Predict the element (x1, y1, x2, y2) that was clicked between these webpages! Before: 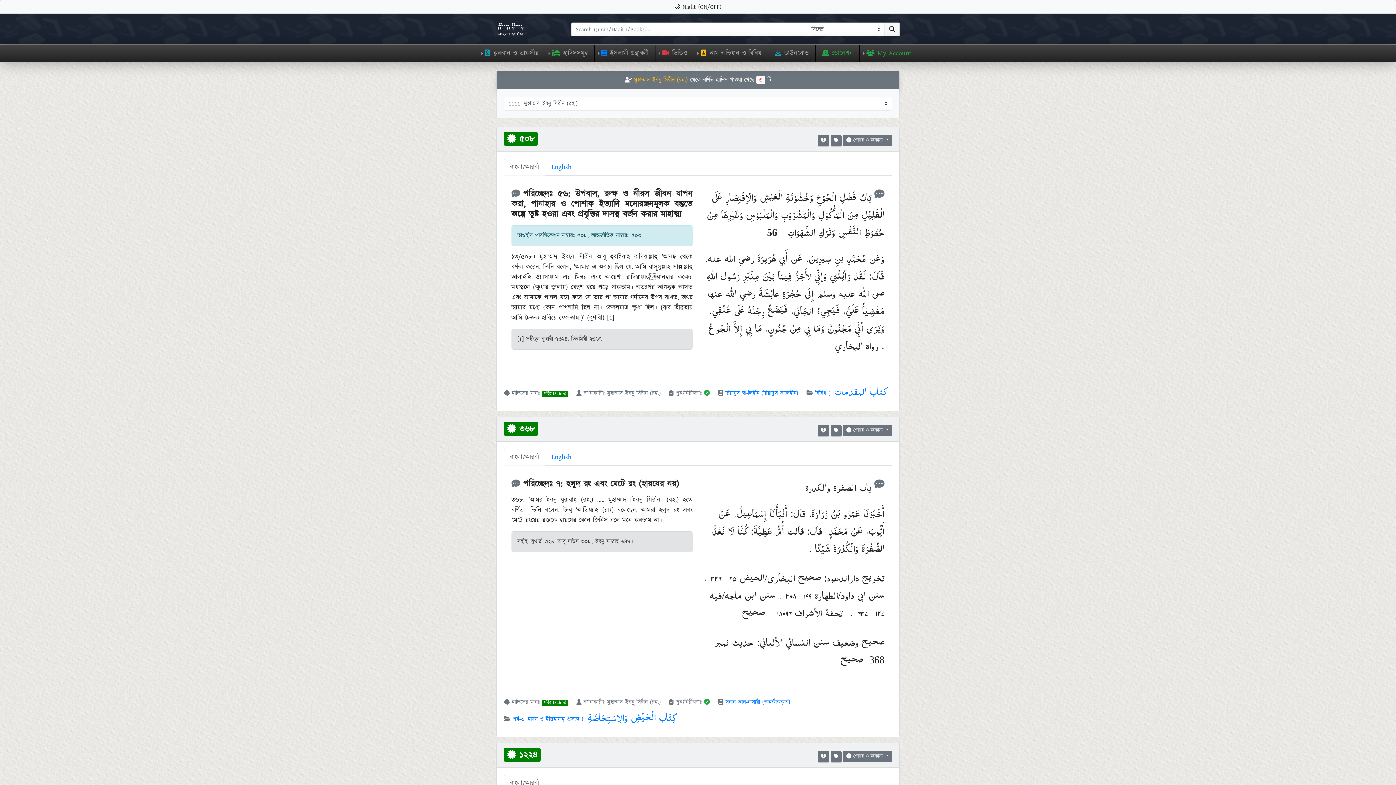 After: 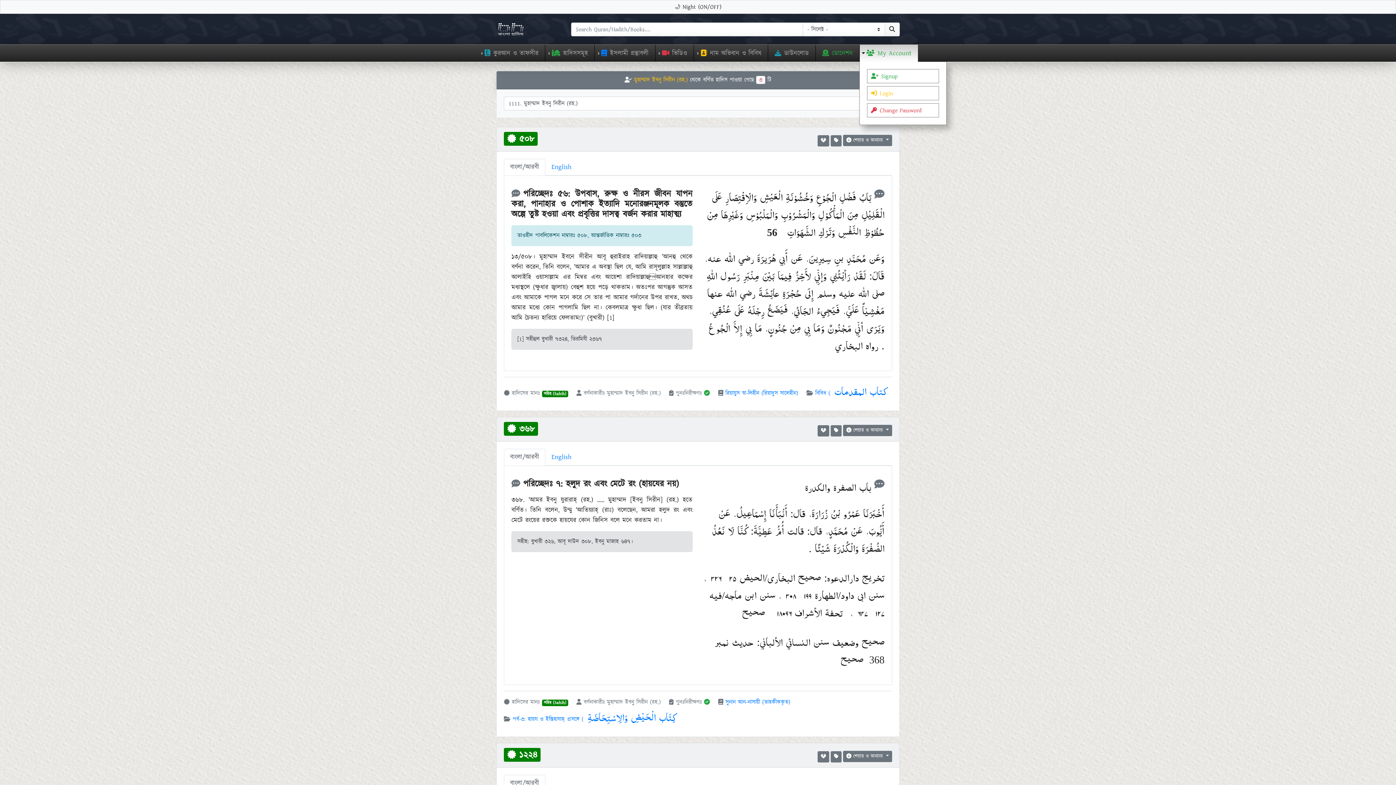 Action: label: My Account bbox: (859, 44, 918, 61)